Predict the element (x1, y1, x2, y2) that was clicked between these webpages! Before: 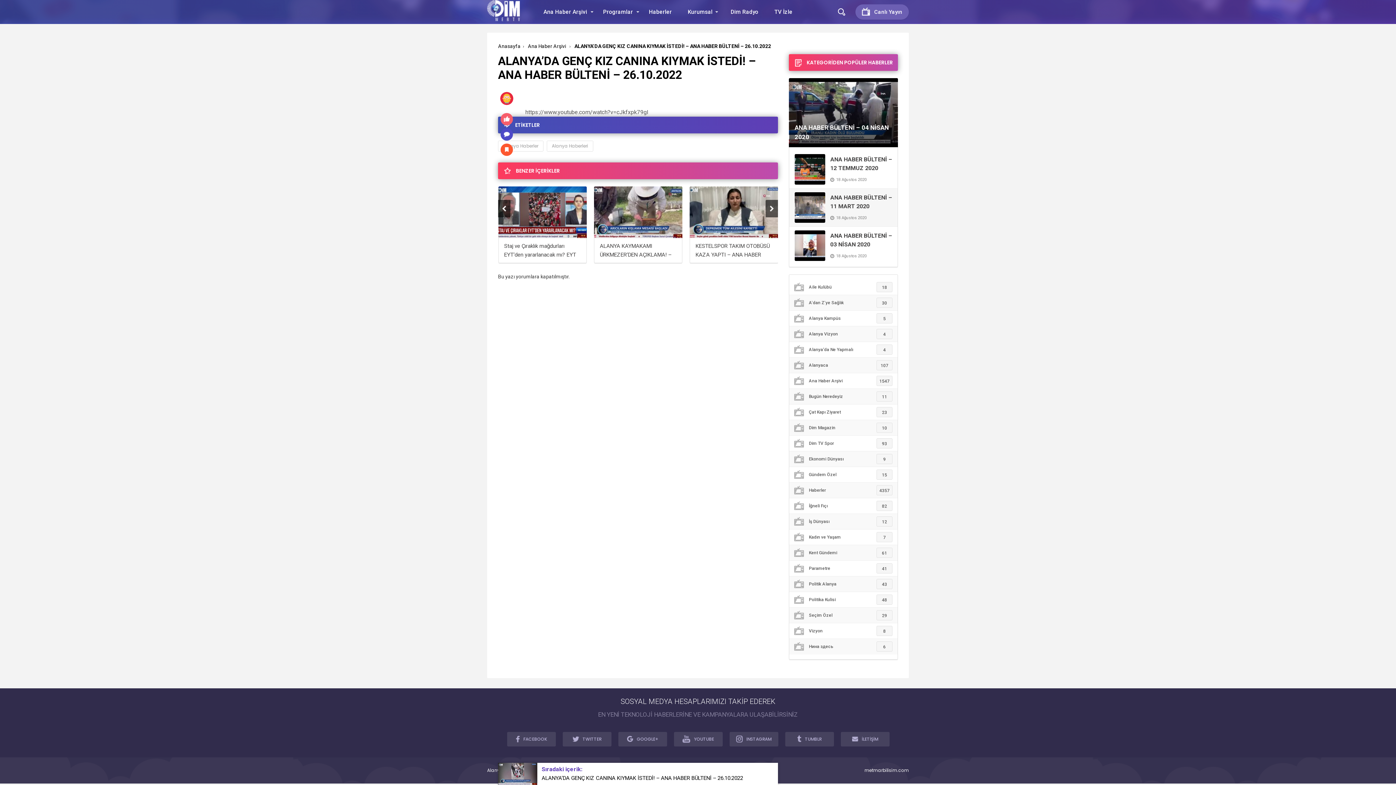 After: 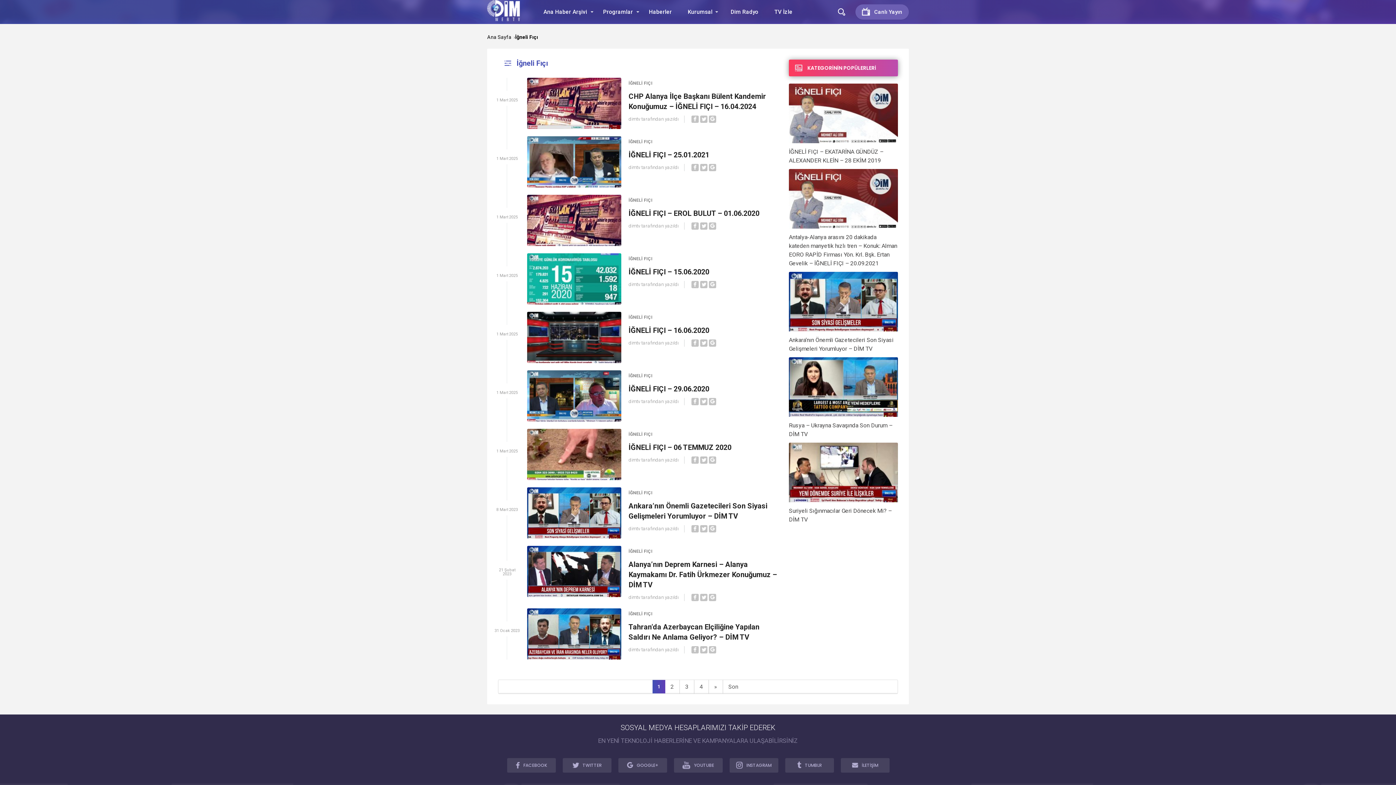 Action: label: İğneli Fıçı
82 bbox: (789, 498, 897, 514)